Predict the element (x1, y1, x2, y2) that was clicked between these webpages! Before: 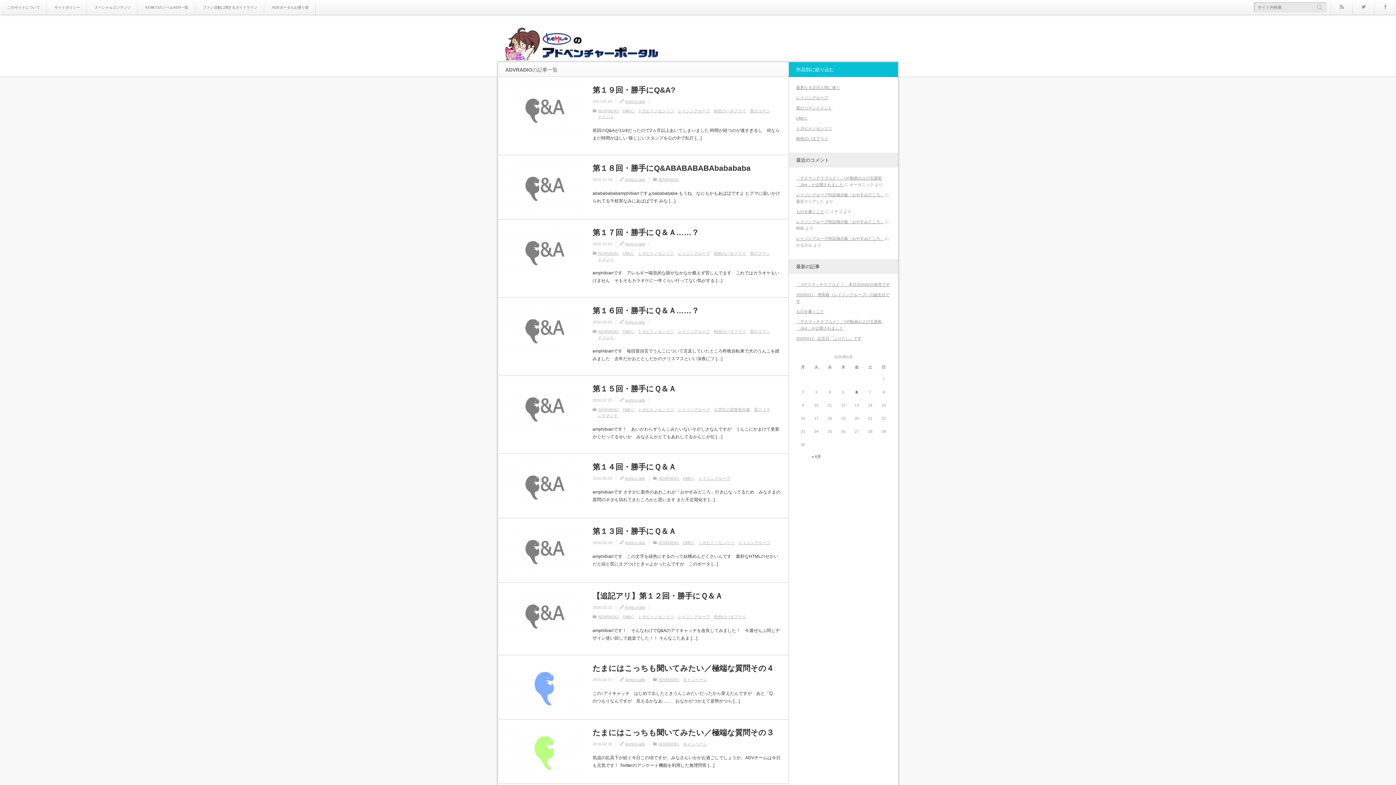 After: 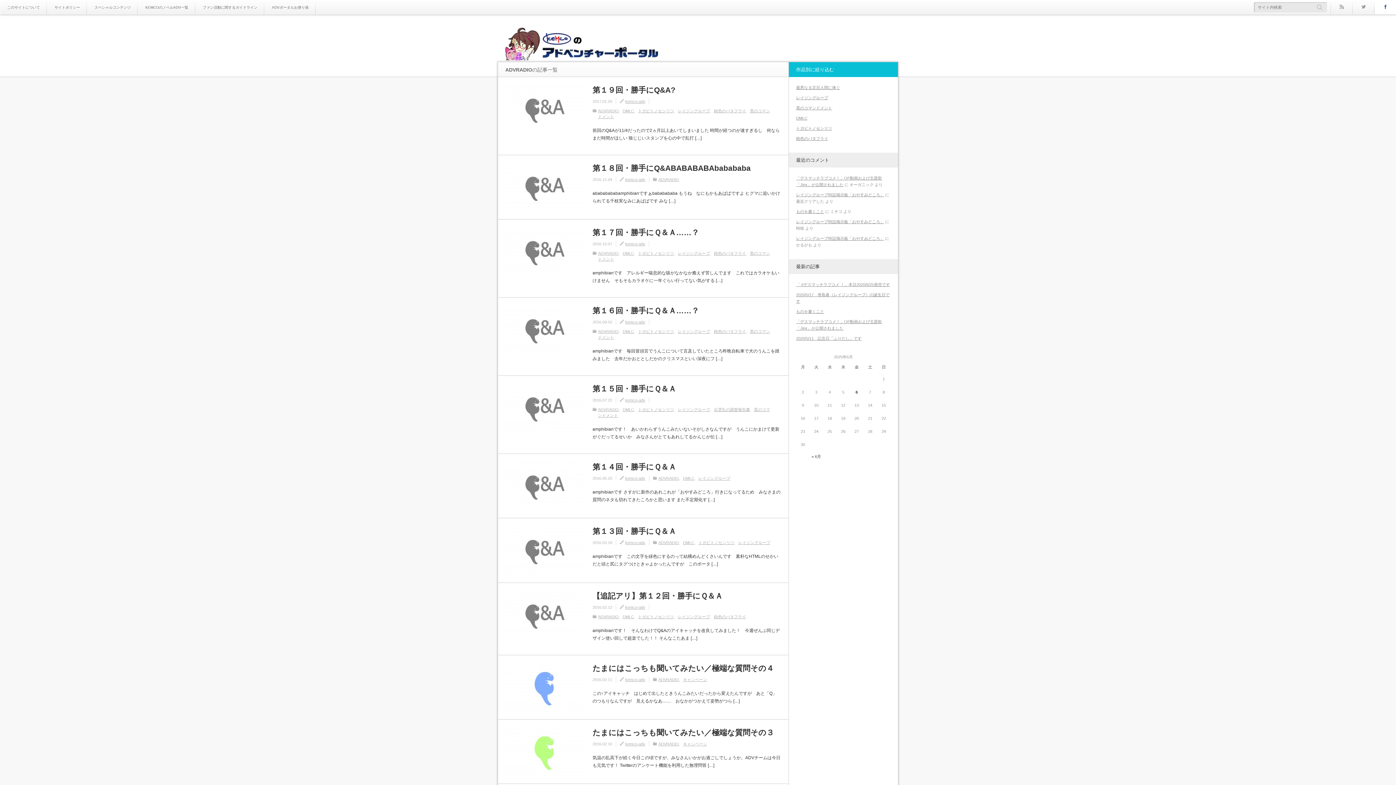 Action: bbox: (1374, 0, 1396, 14) label: Facebook